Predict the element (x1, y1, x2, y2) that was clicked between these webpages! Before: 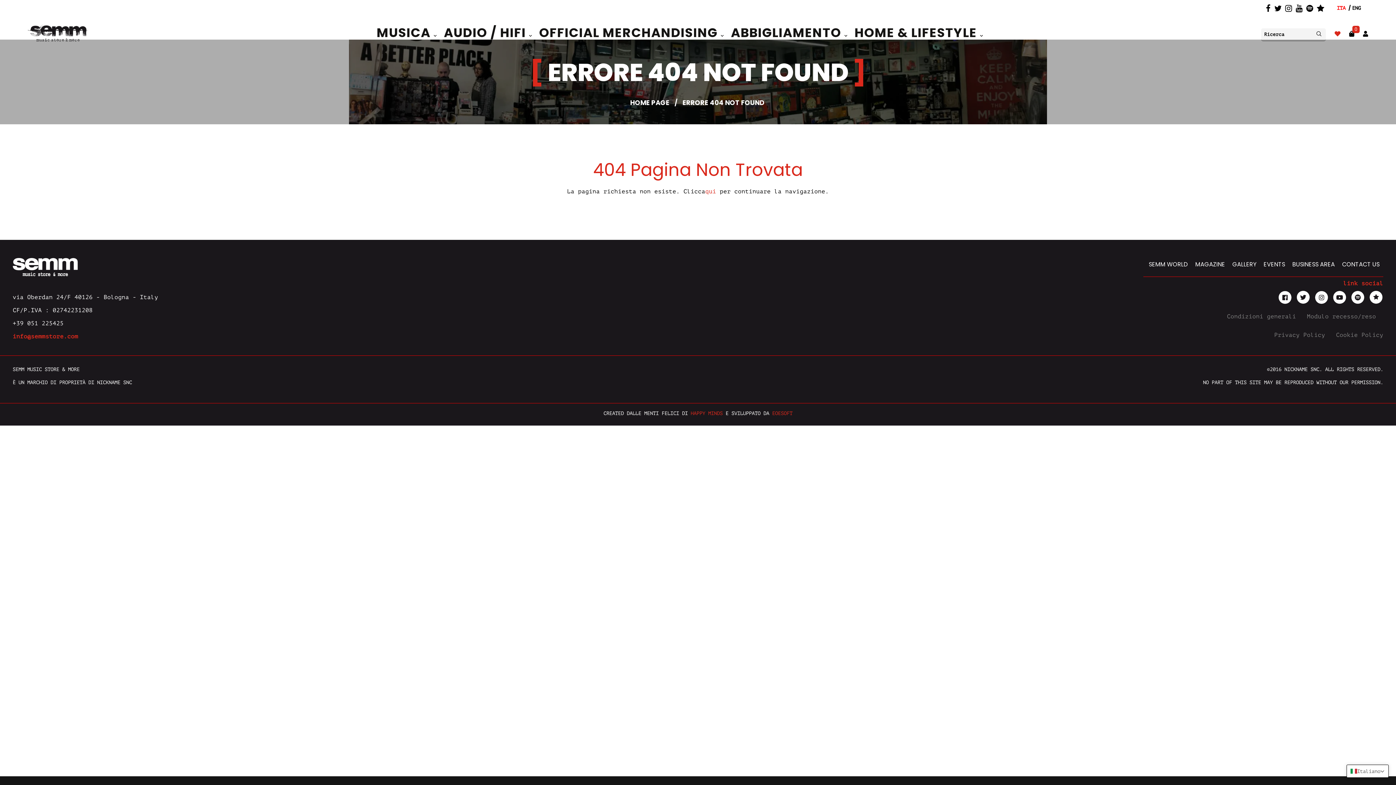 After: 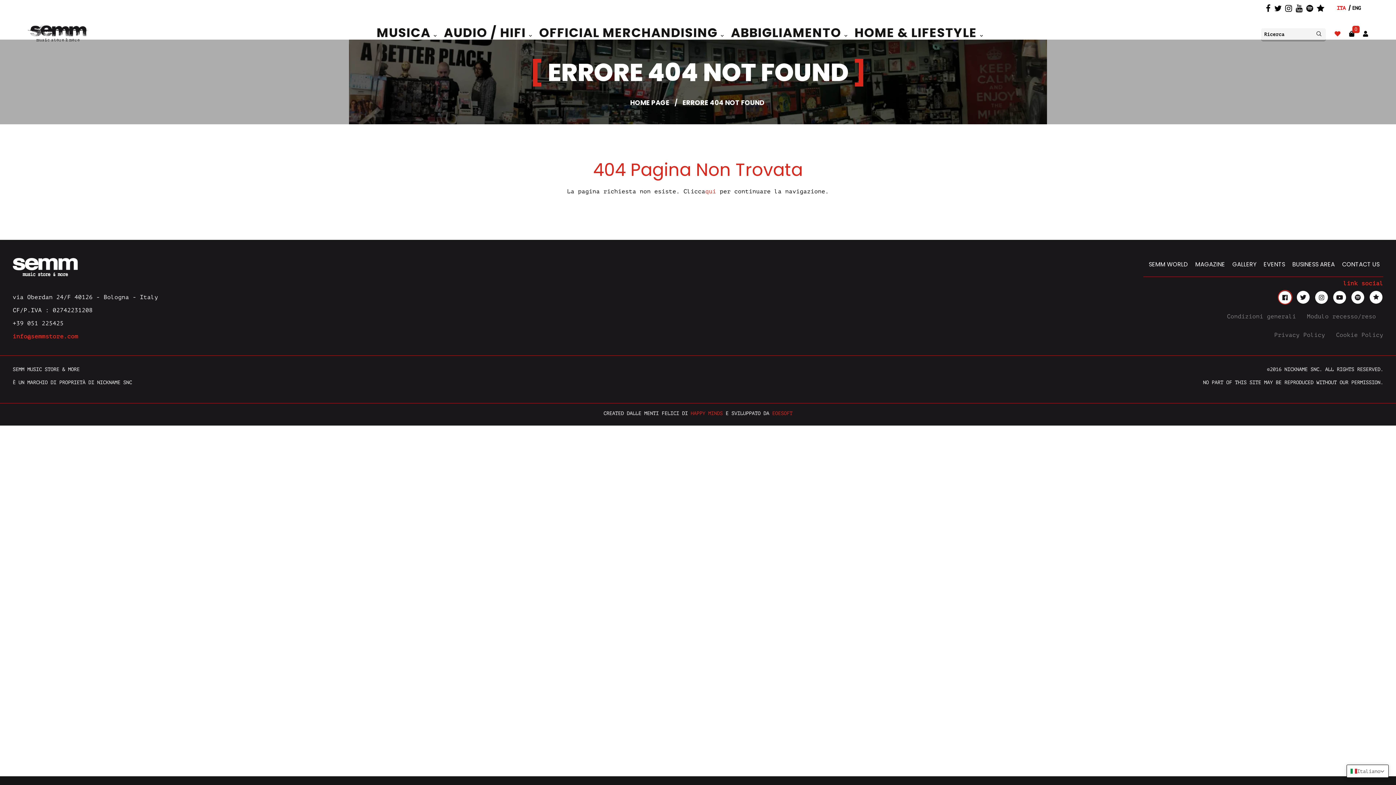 Action: bbox: (1278, 290, 1292, 304)